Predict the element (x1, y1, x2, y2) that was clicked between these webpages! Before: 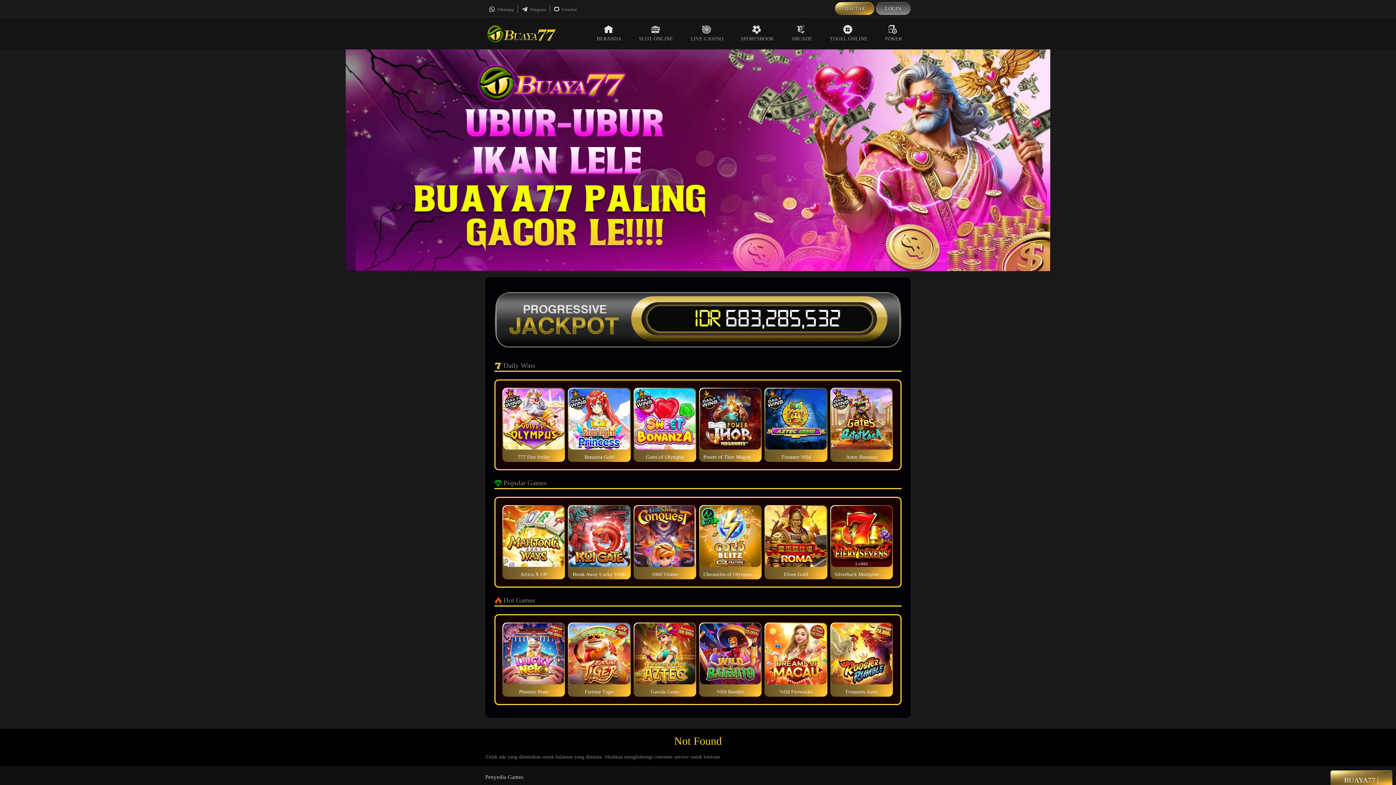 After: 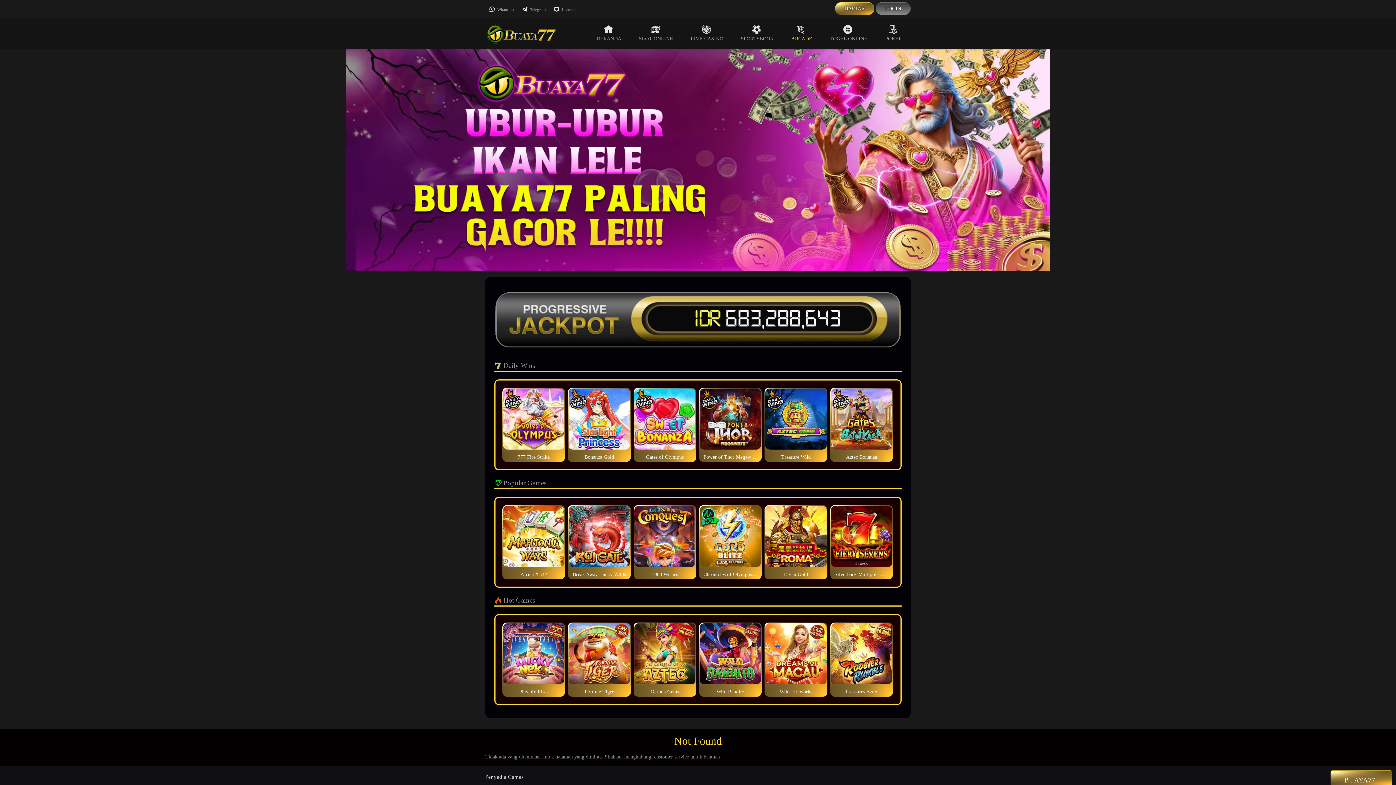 Action: label: ARCADE bbox: (782, 17, 821, 49)